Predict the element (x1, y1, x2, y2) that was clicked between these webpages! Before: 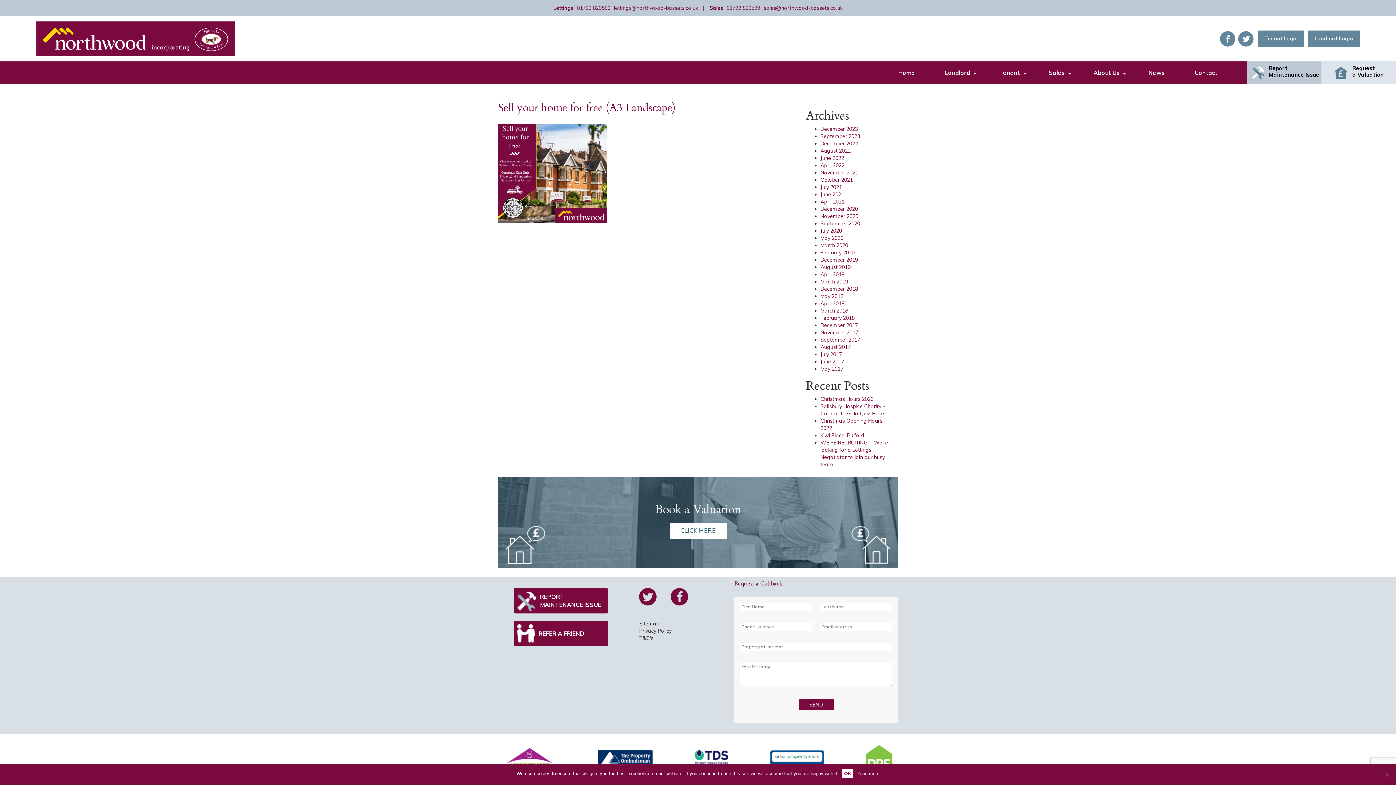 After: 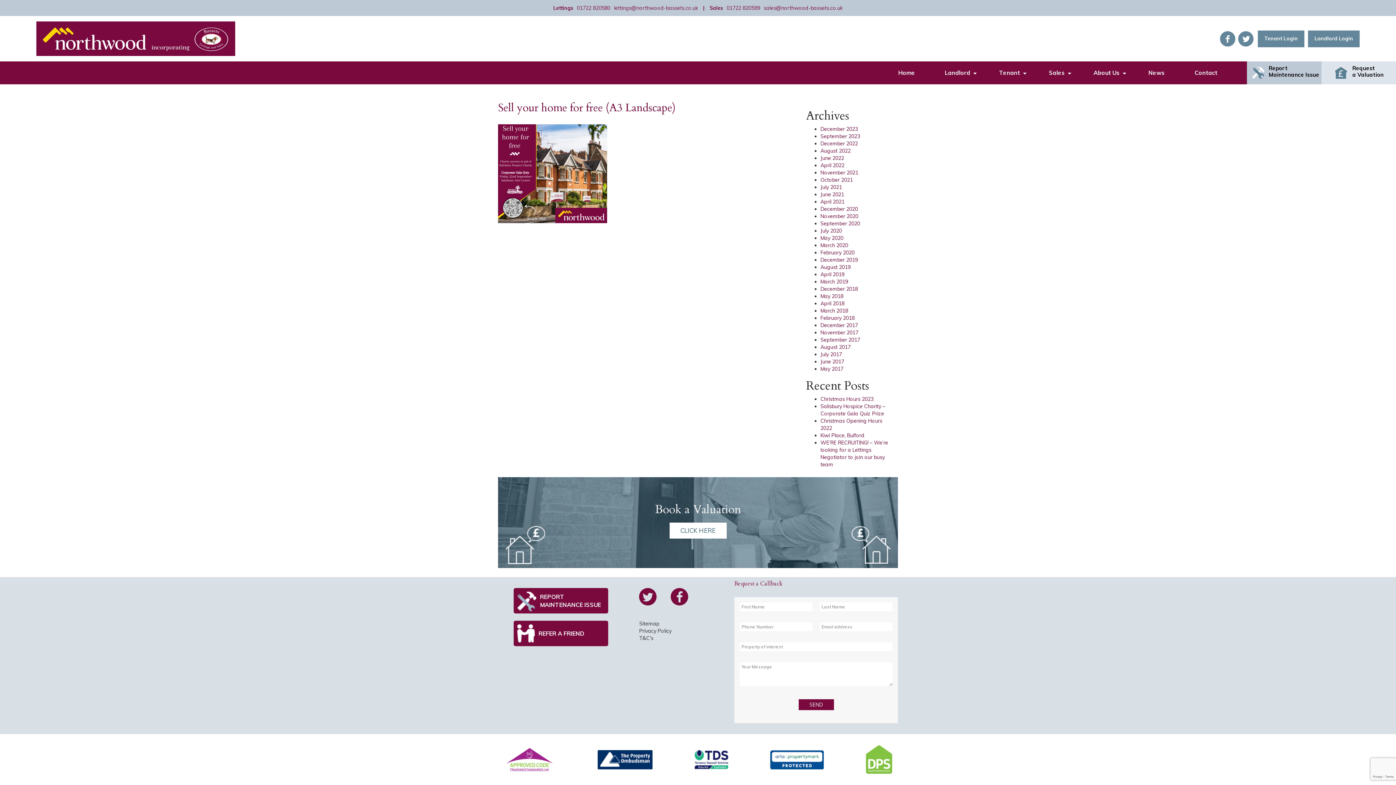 Action: bbox: (842, 769, 853, 778) label: OK